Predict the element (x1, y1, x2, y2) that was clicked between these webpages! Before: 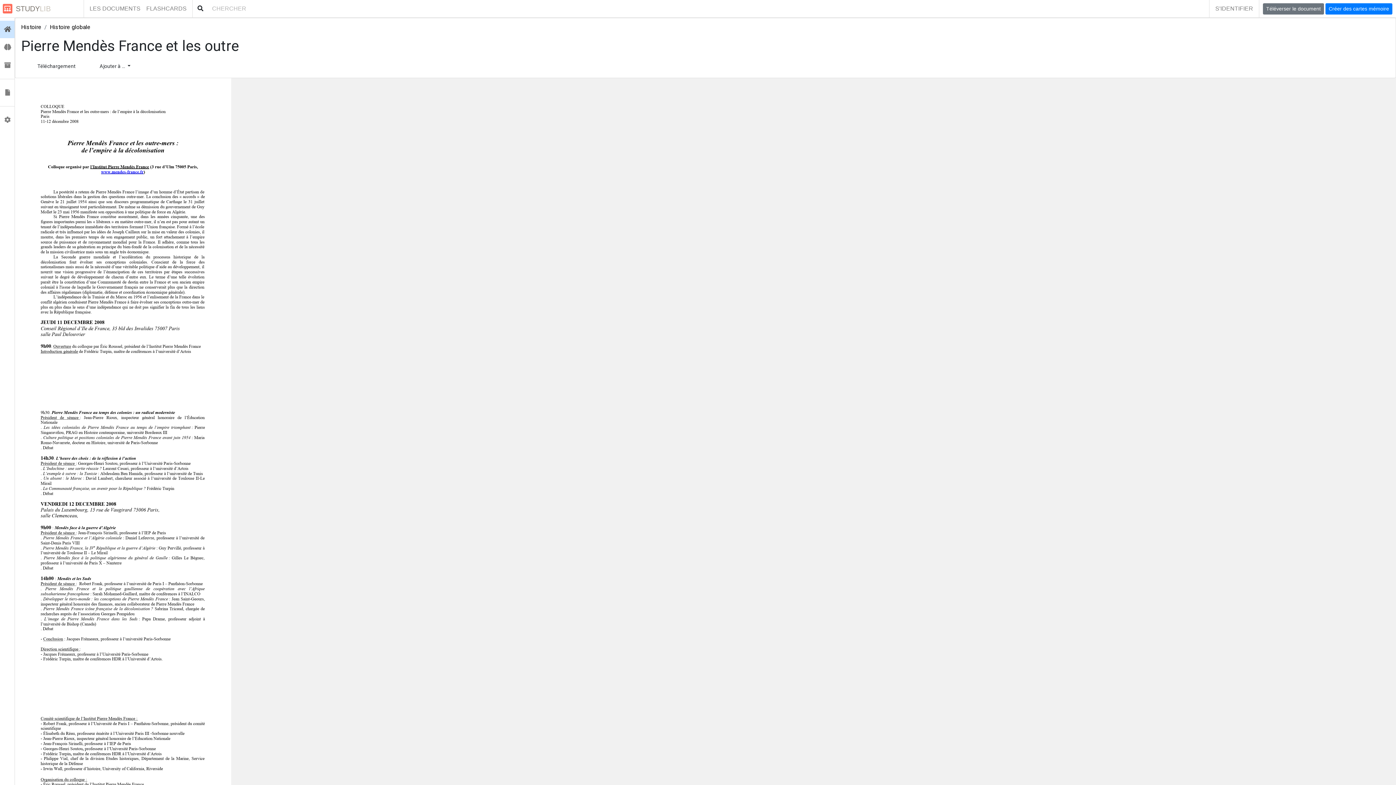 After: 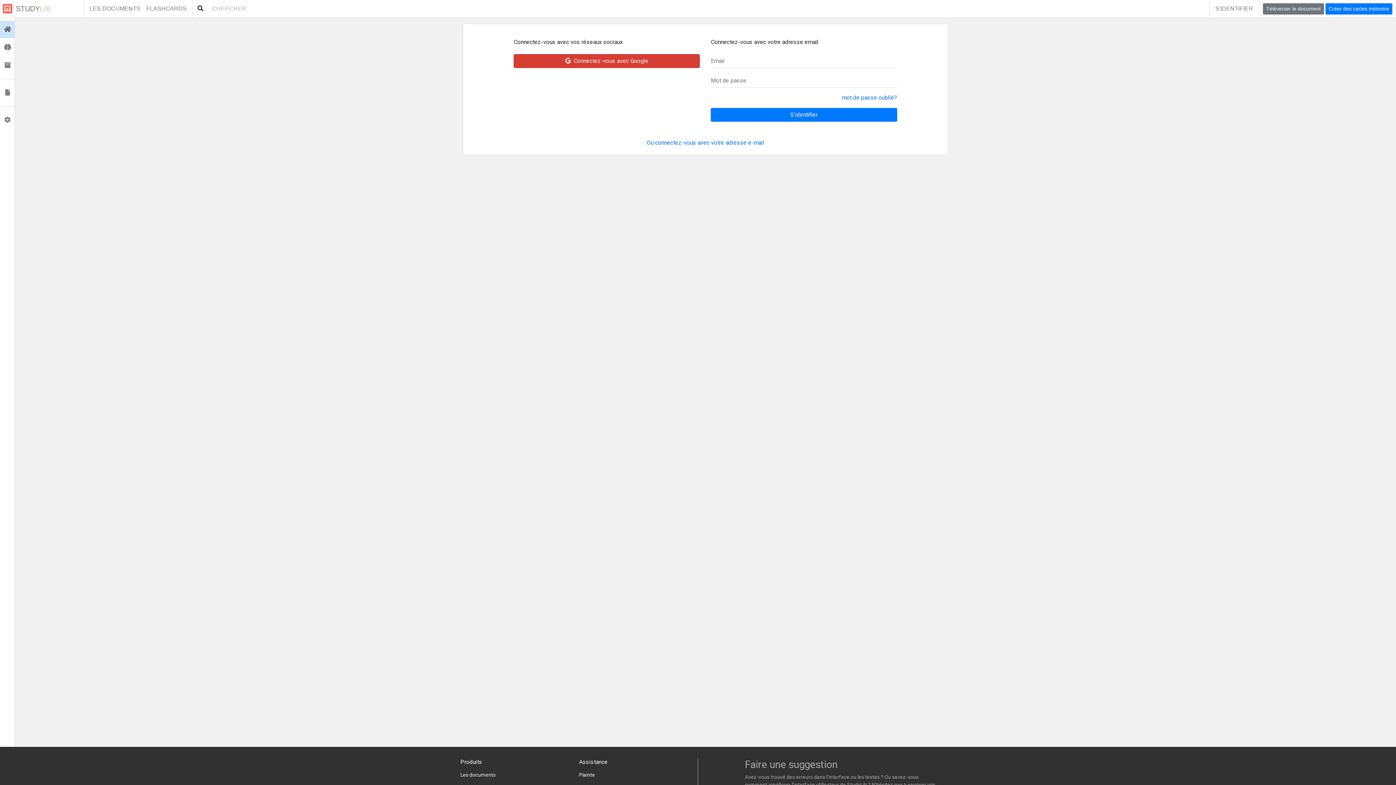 Action: label:  Des collections bbox: (0, 56, 14, 74)